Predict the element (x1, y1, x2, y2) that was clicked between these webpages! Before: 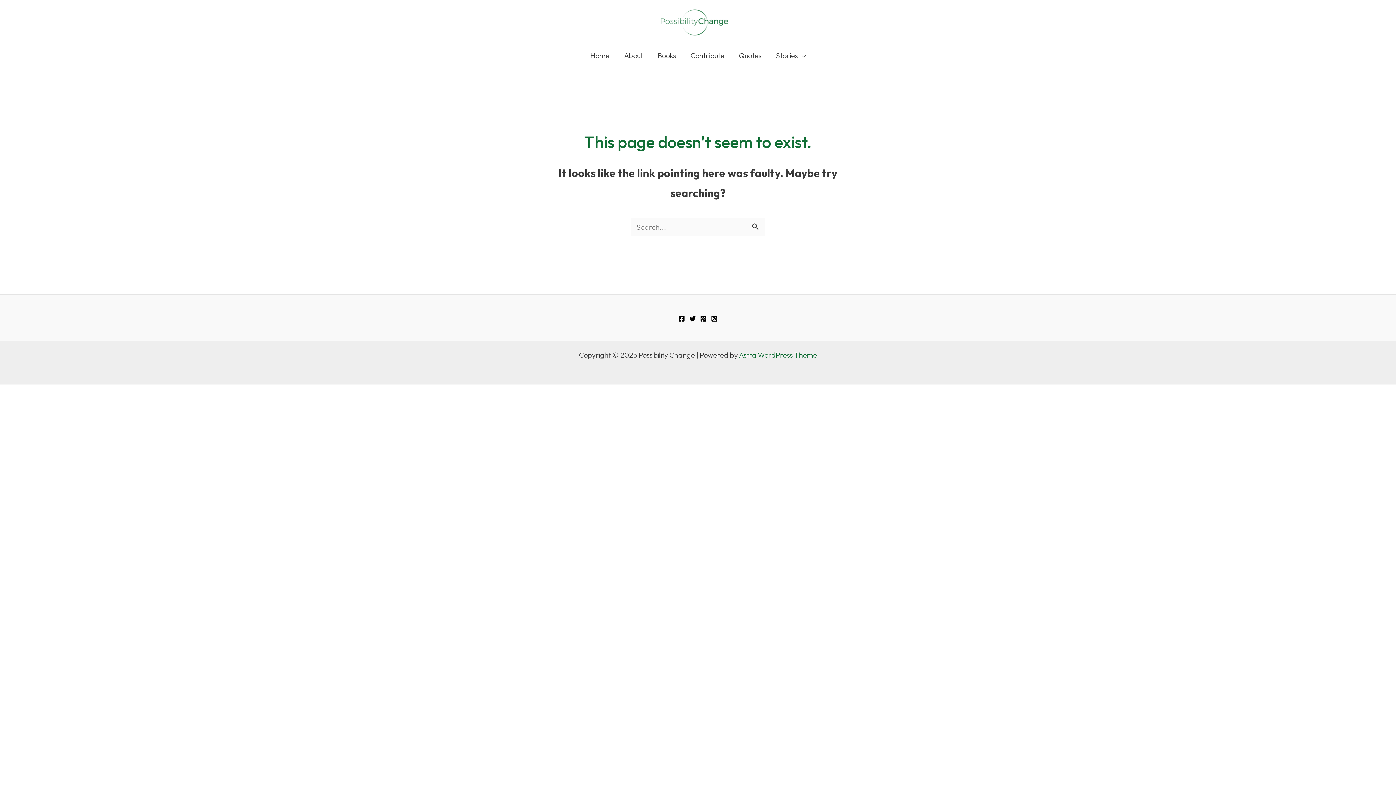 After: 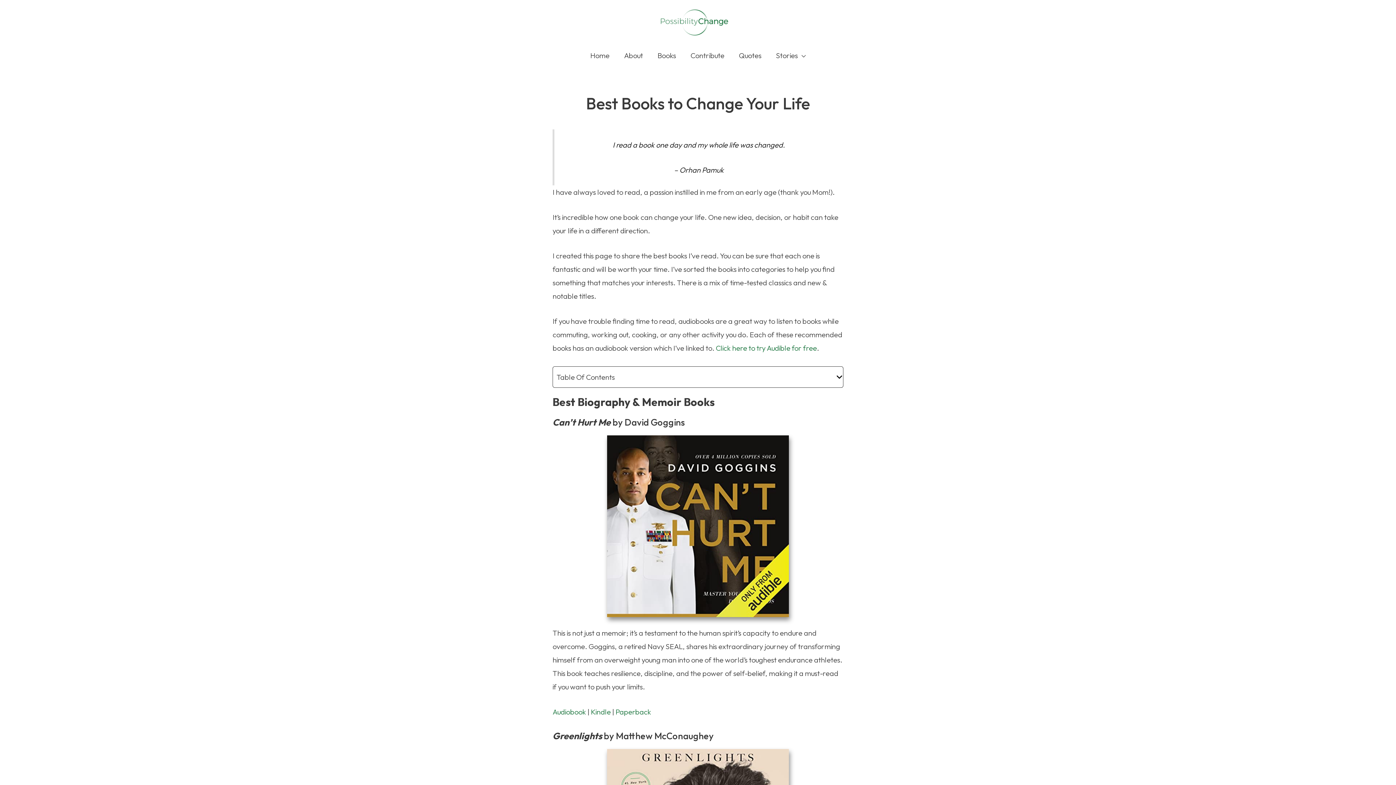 Action: bbox: (650, 44, 683, 66) label: Books